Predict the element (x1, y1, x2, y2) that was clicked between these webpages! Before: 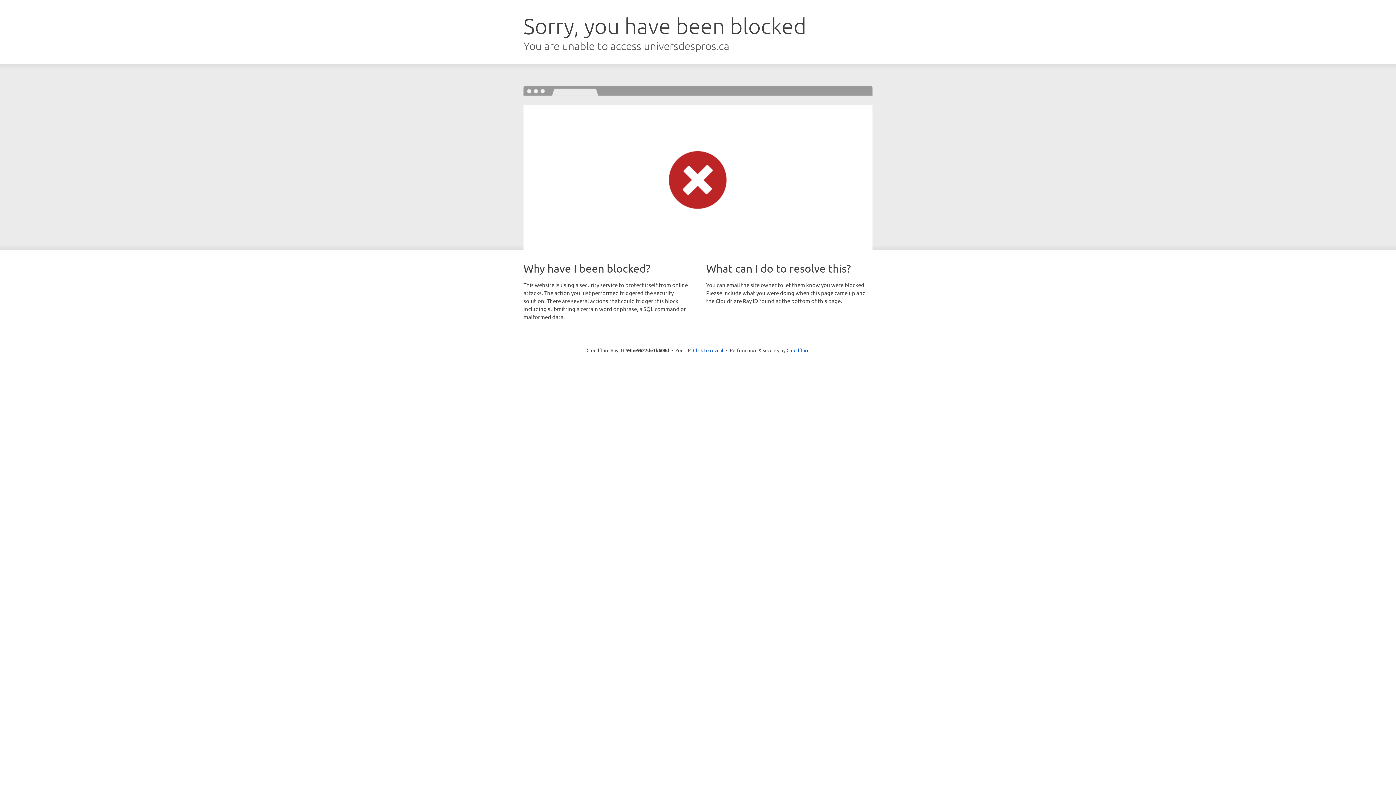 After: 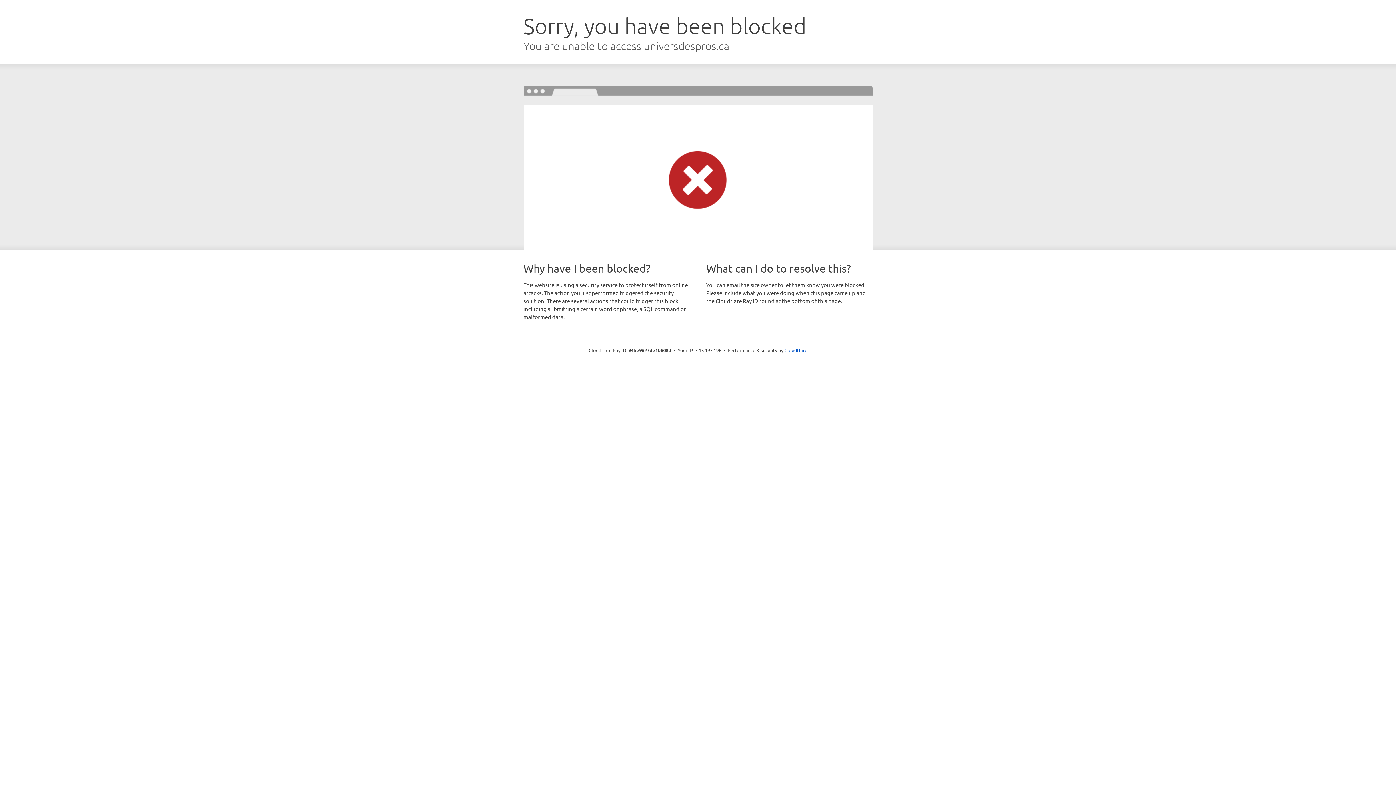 Action: label: Click to reveal bbox: (693, 346, 723, 353)